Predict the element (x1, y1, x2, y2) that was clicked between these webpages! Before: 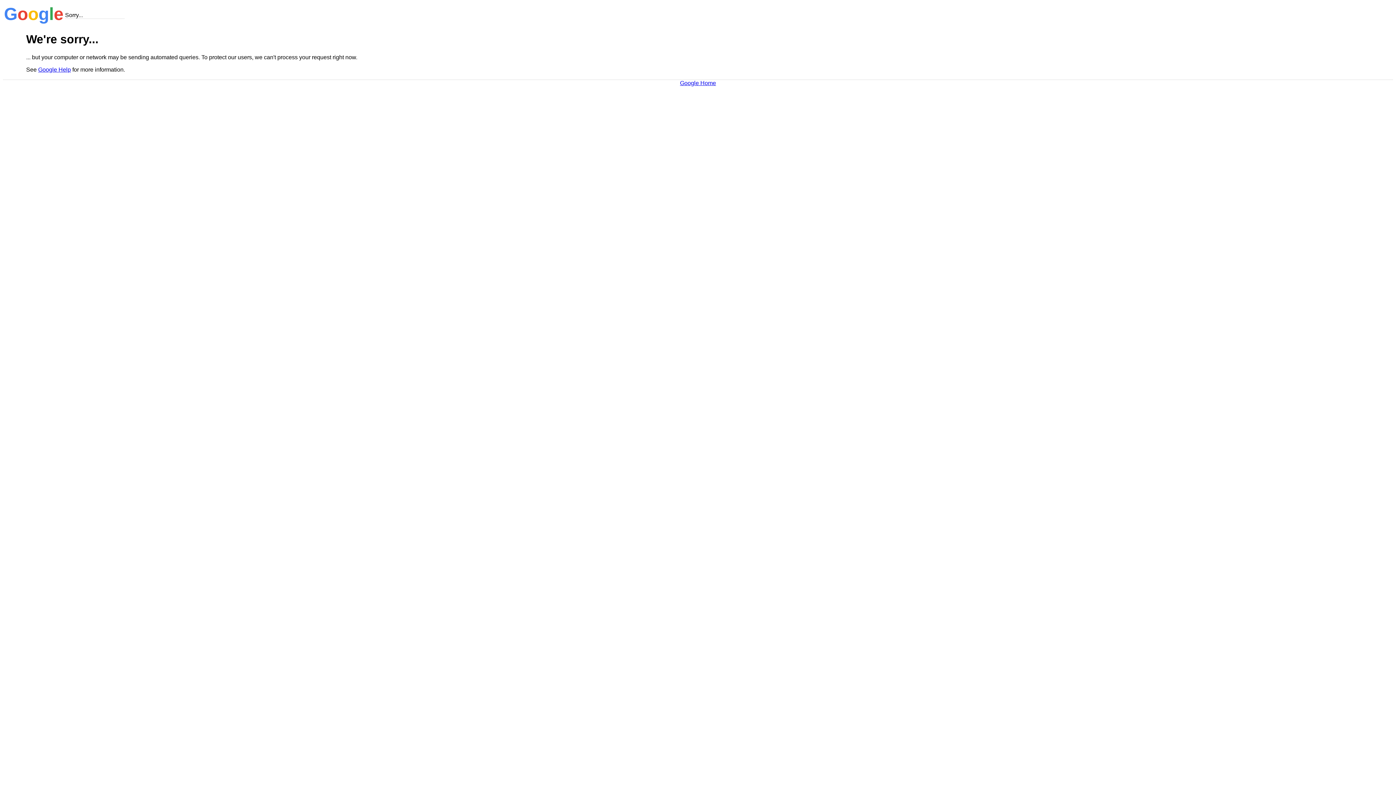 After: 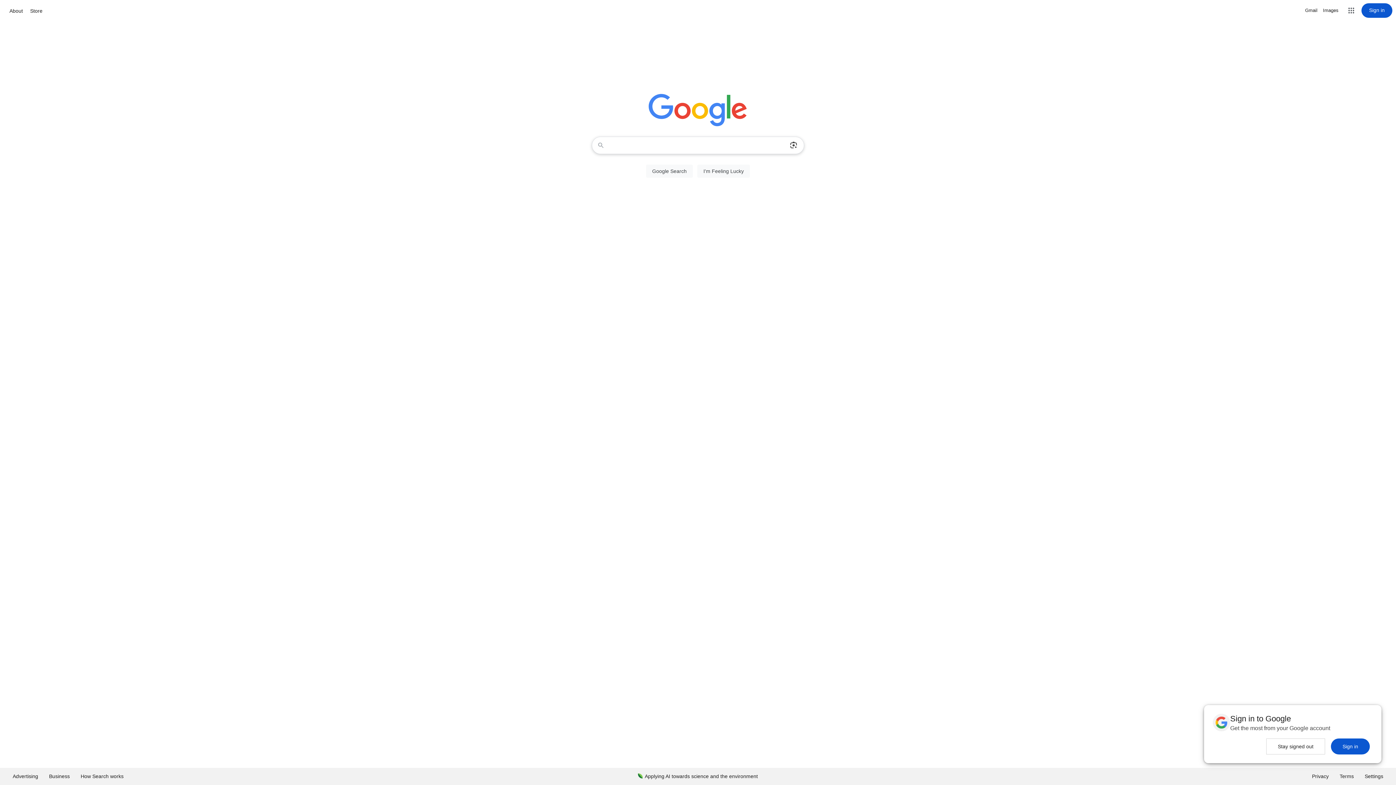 Action: bbox: (680, 79, 716, 86) label: Google Home